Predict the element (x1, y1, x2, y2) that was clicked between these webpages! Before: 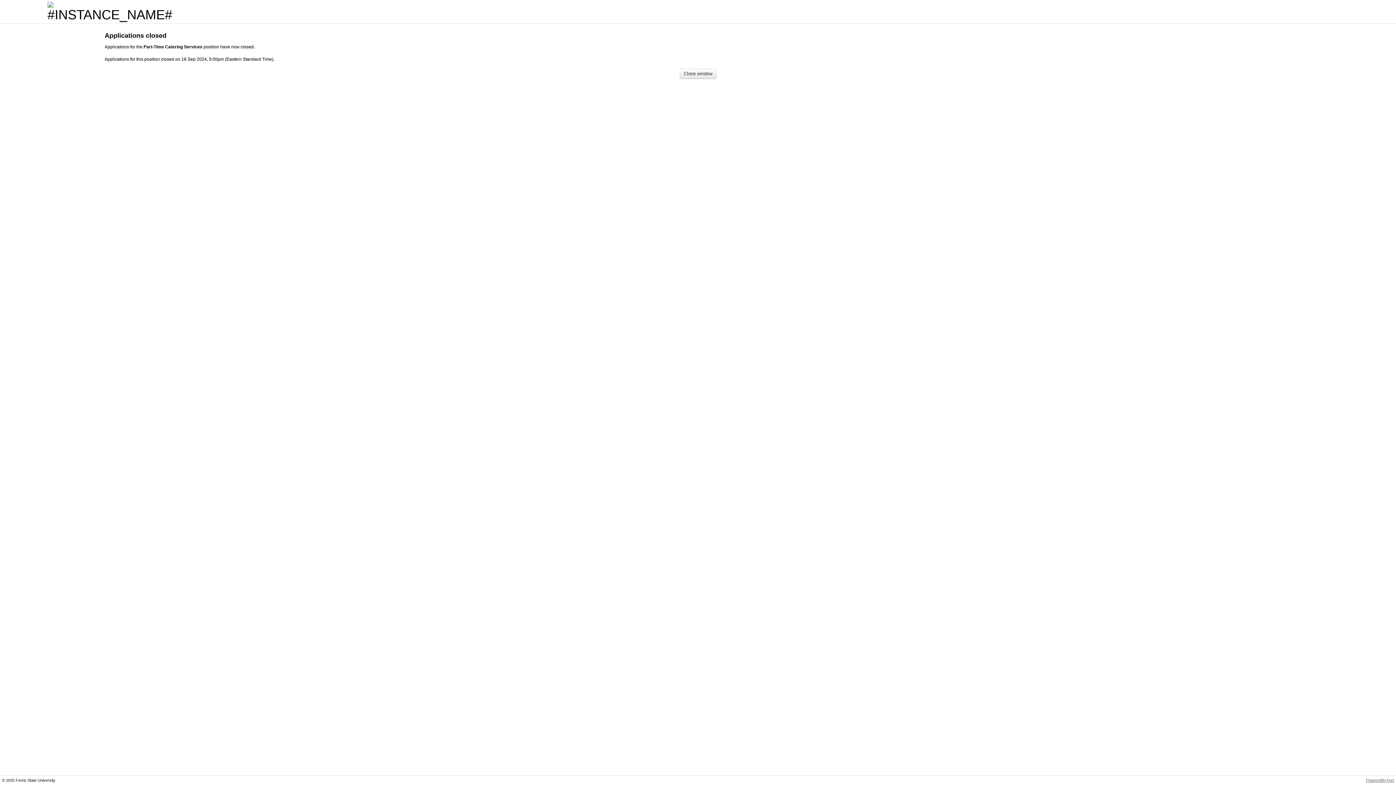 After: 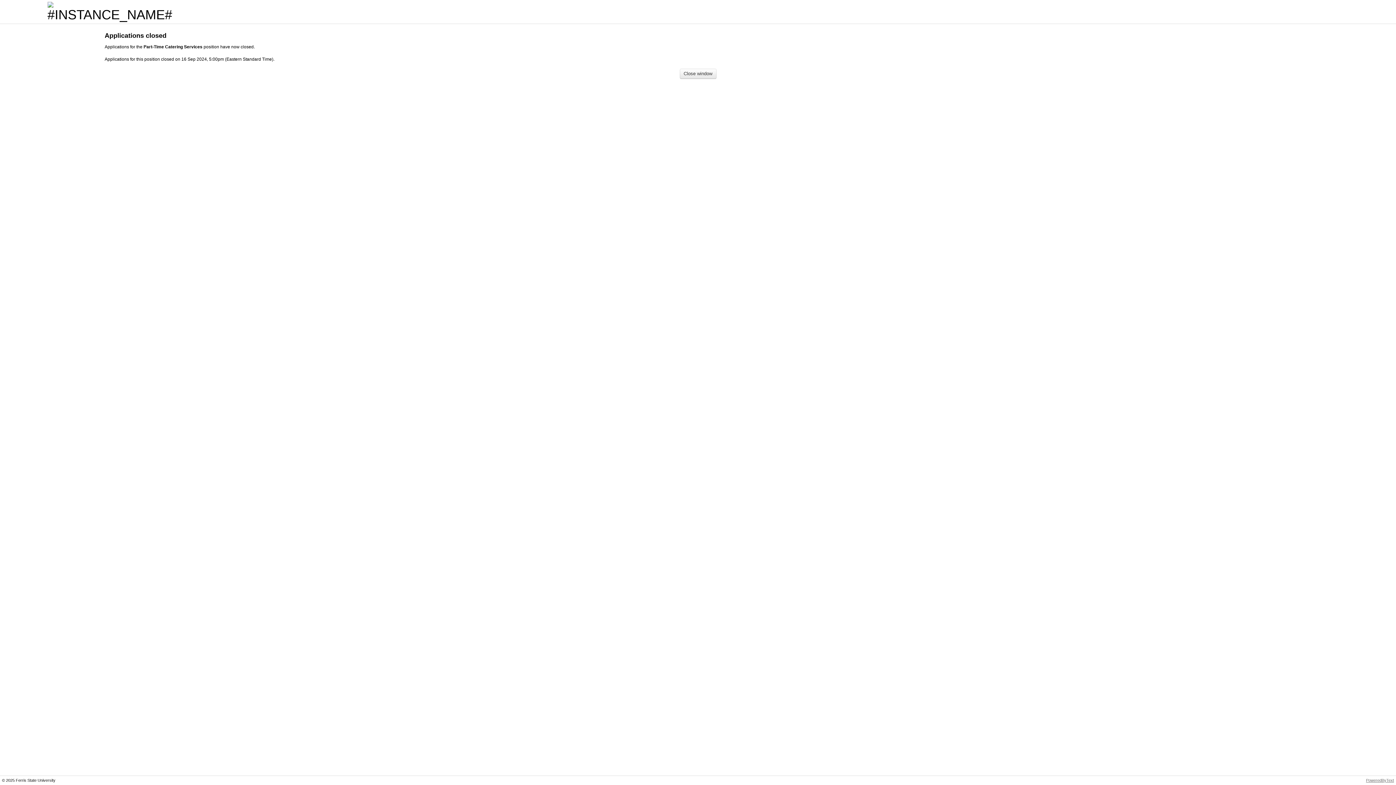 Action: bbox: (1366, 778, 1394, 782) label: PoweredByText